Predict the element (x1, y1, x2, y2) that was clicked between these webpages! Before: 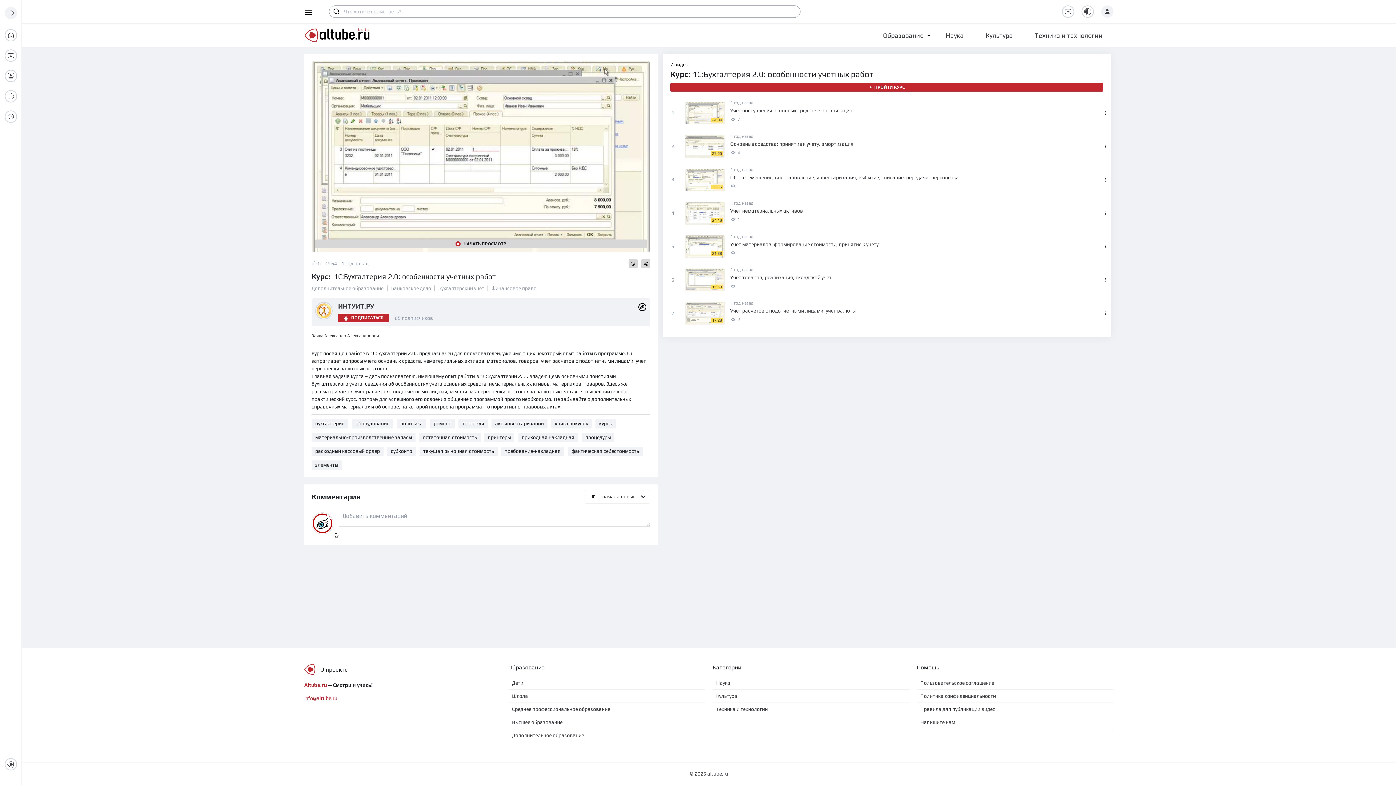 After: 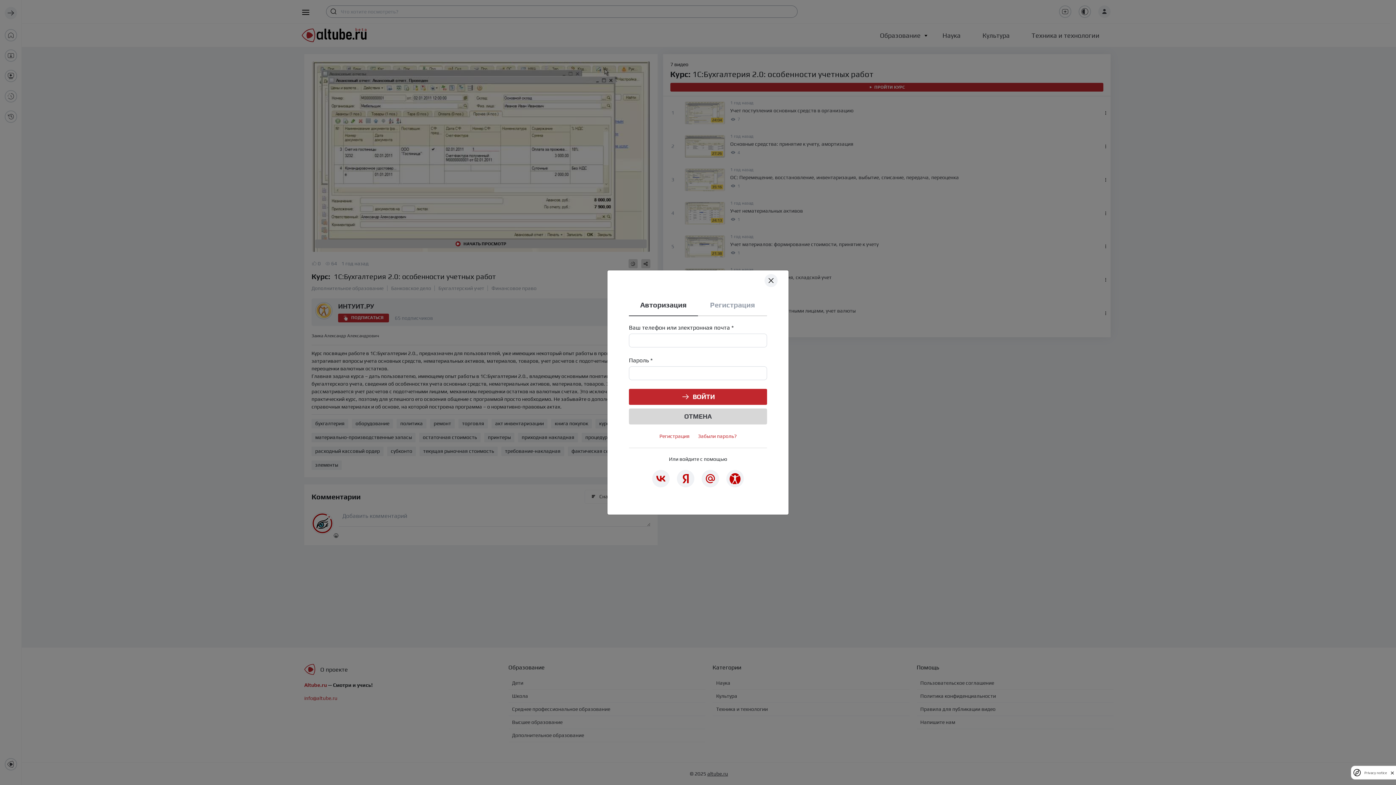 Action: label: ПОДПИСАТЬСЯ bbox: (338, 313, 389, 322)